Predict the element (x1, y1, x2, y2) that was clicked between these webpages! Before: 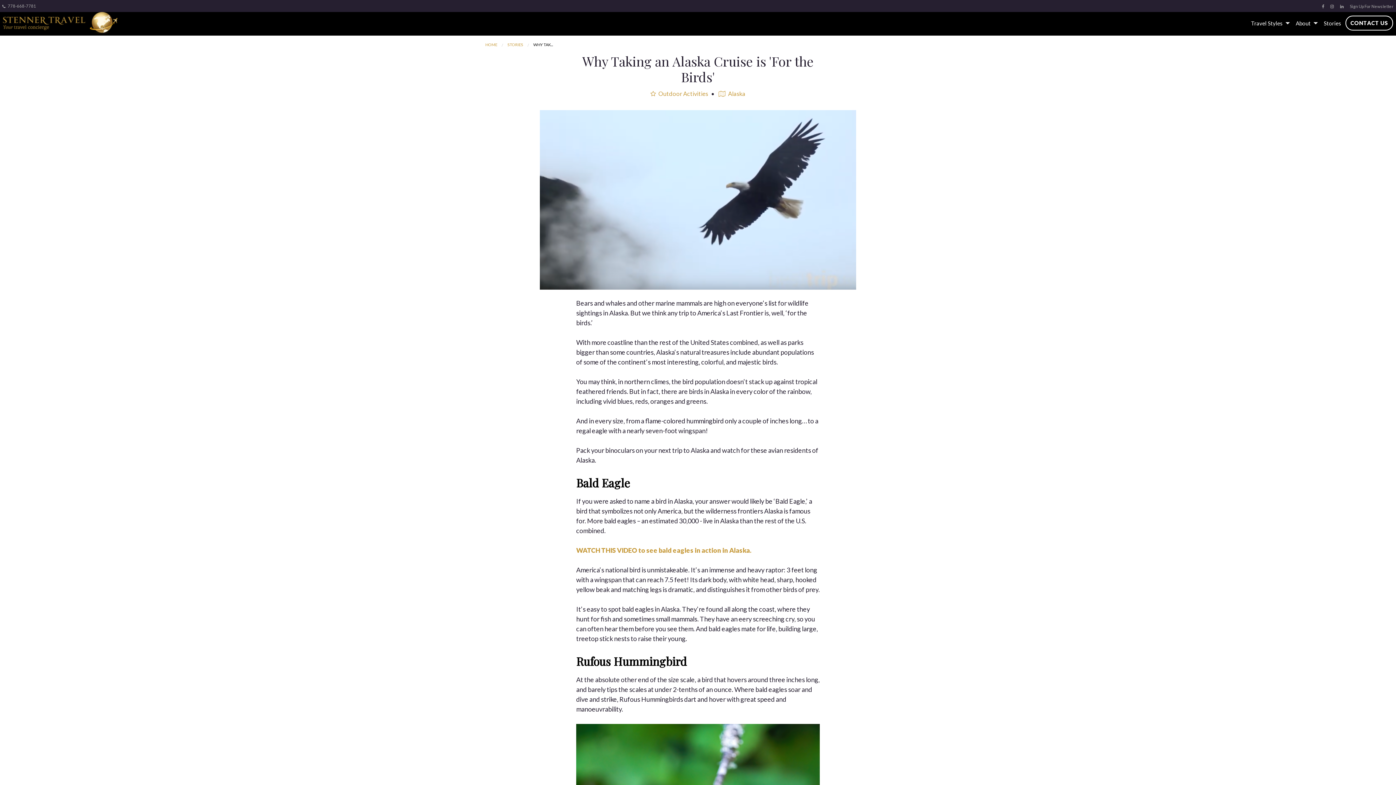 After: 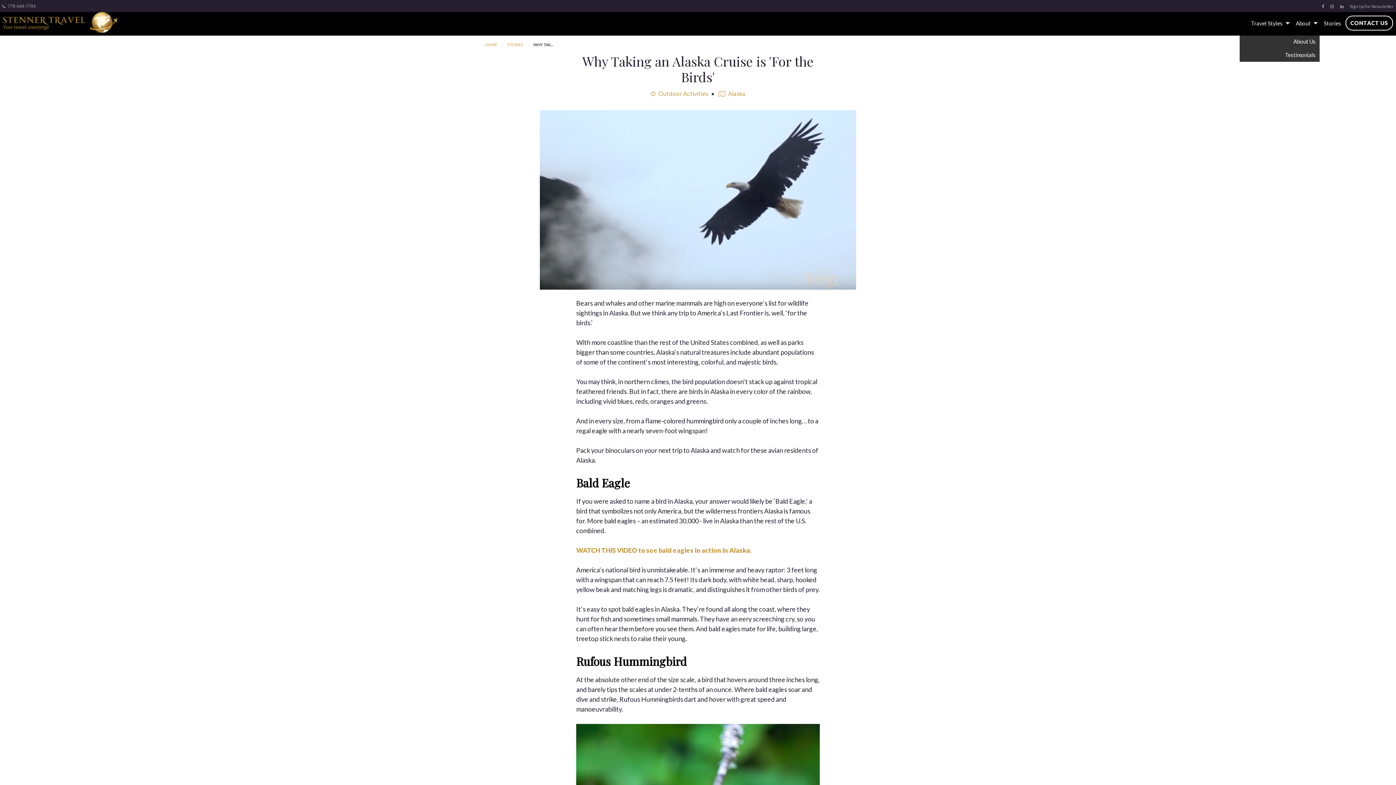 Action: label: About bbox: (1292, 12, 1320, 34)